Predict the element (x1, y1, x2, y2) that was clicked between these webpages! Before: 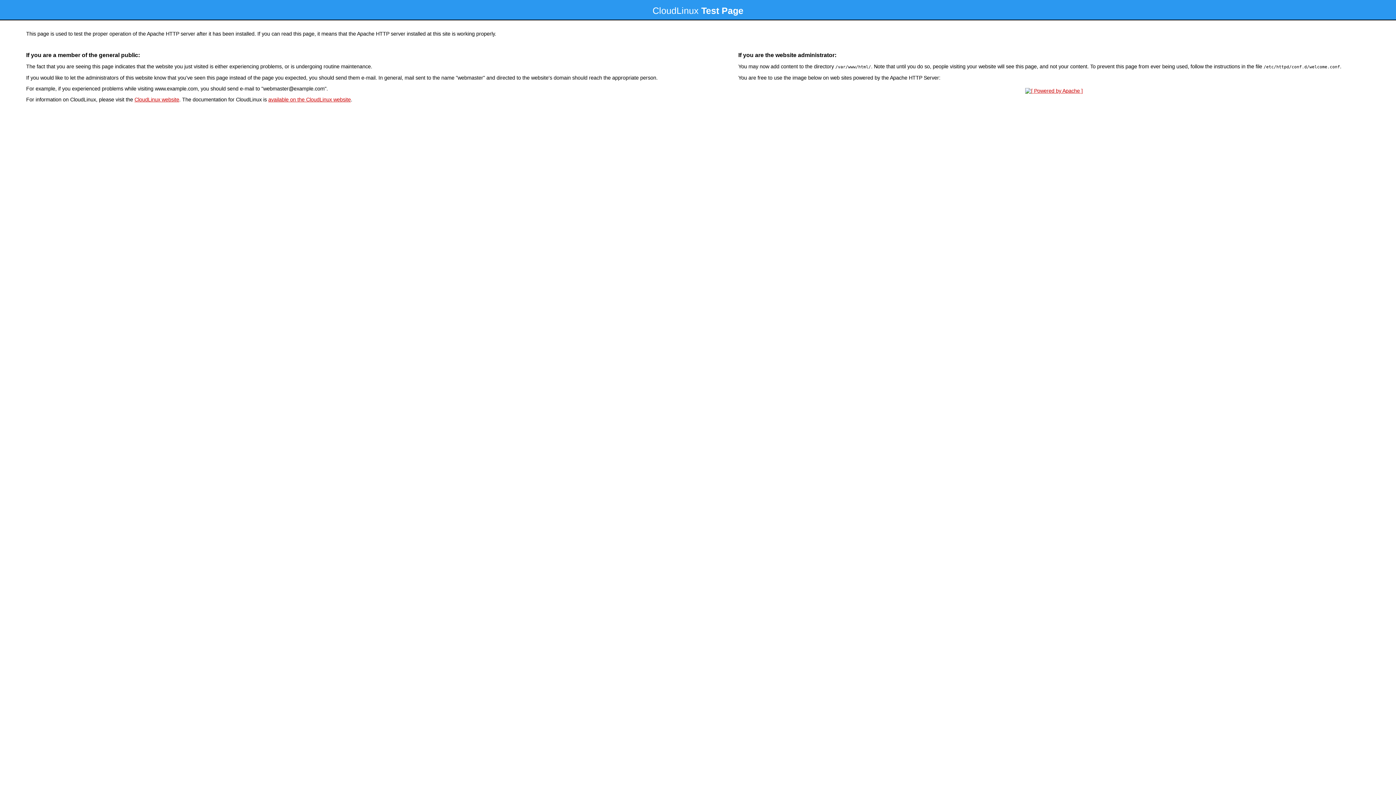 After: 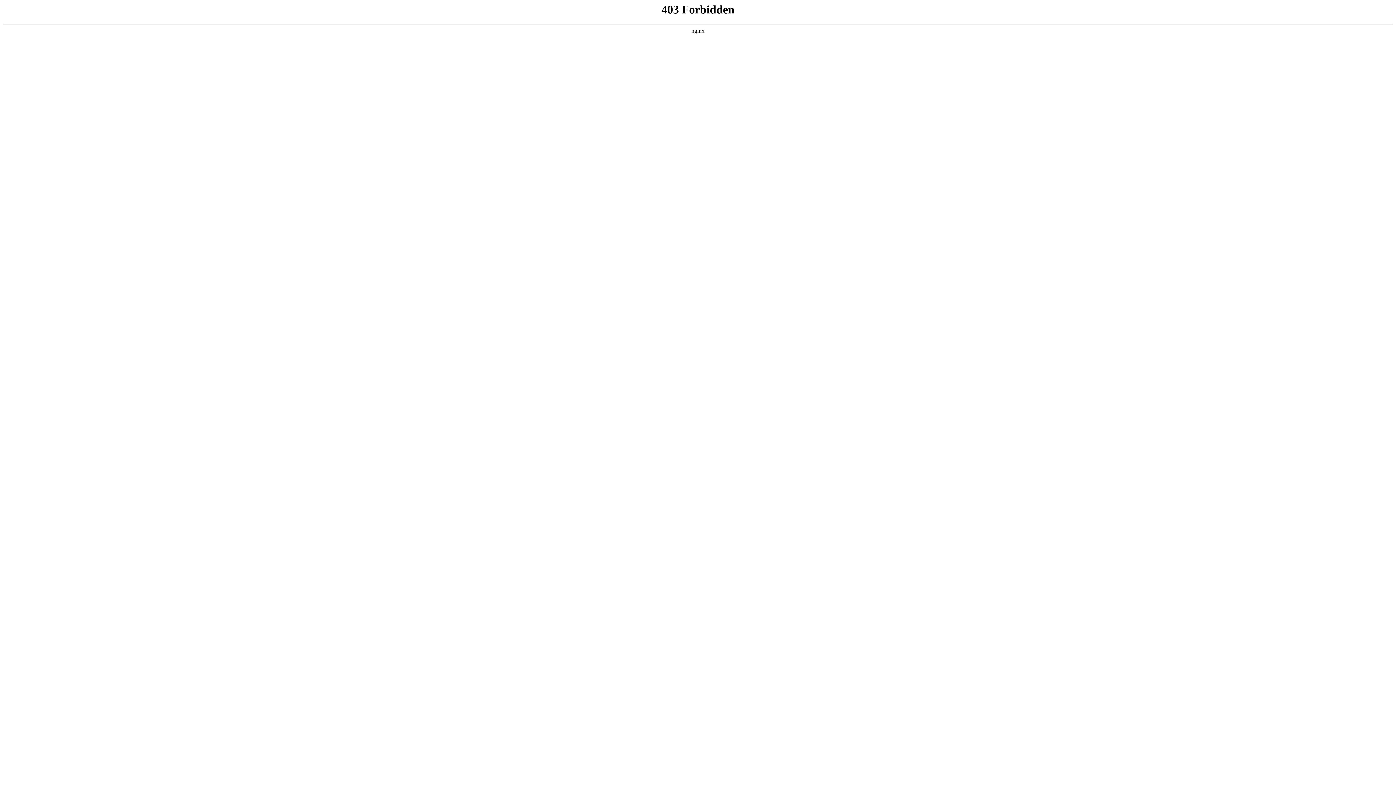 Action: label: CloudLinux website bbox: (134, 96, 179, 102)